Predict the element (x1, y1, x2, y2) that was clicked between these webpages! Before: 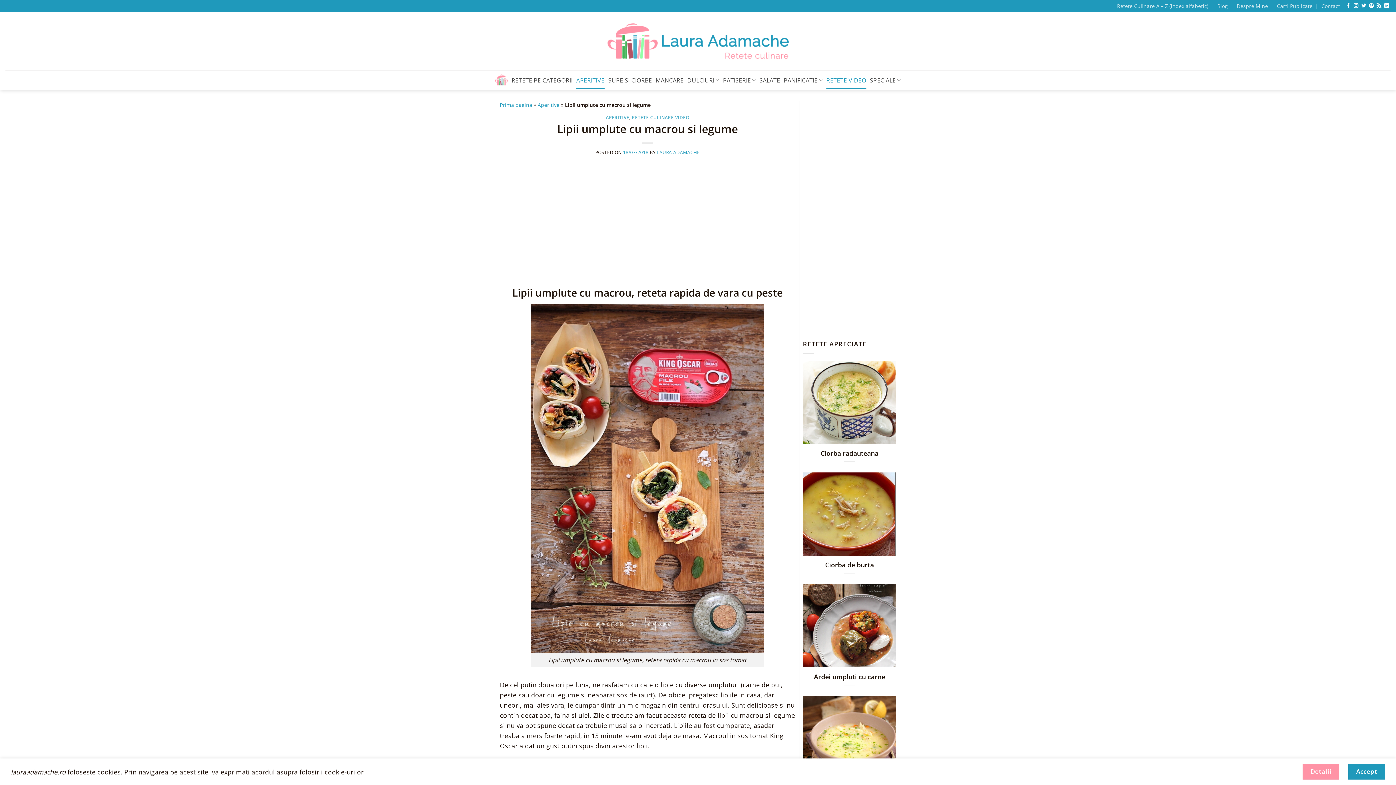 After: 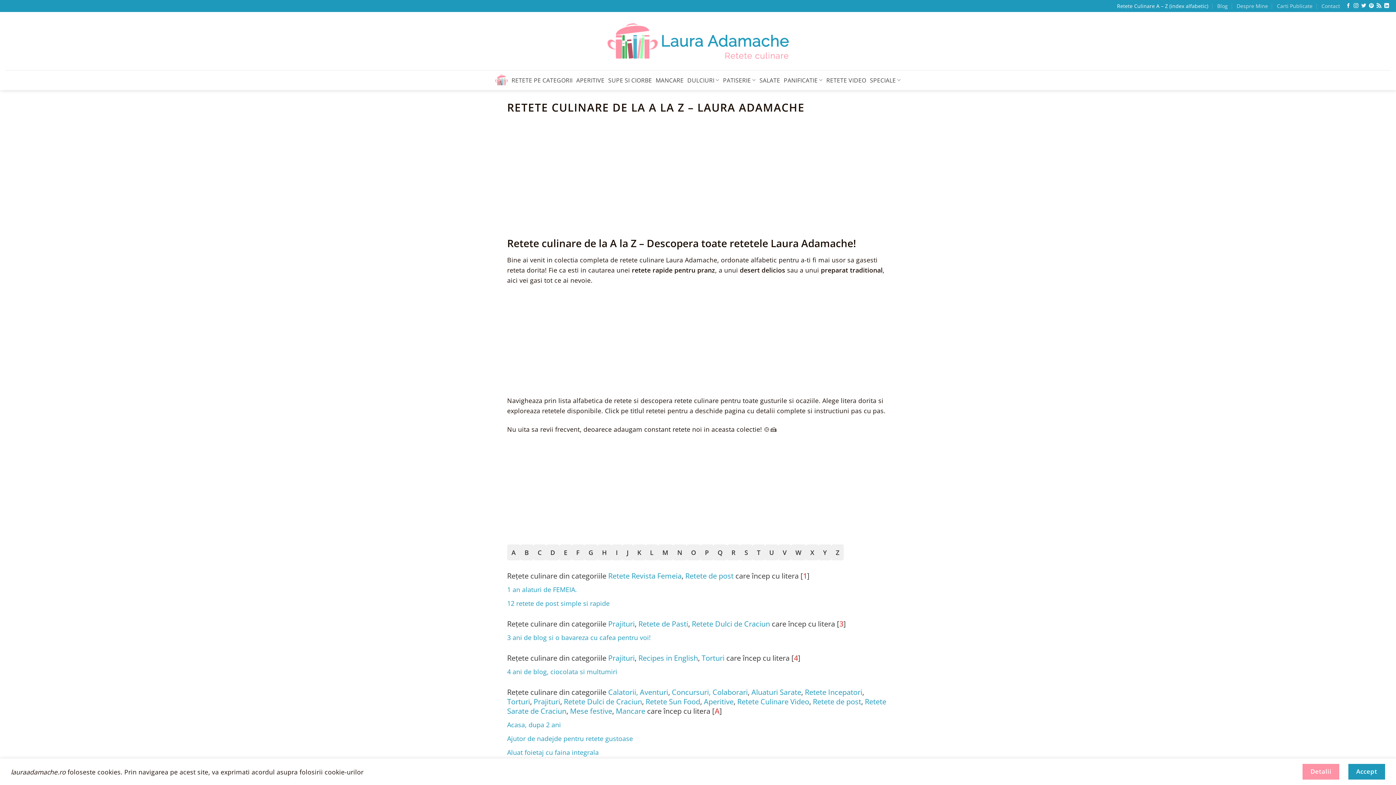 Action: bbox: (1117, 0, 1208, 11) label: Retete Culinare A – Z (index alfabetic)